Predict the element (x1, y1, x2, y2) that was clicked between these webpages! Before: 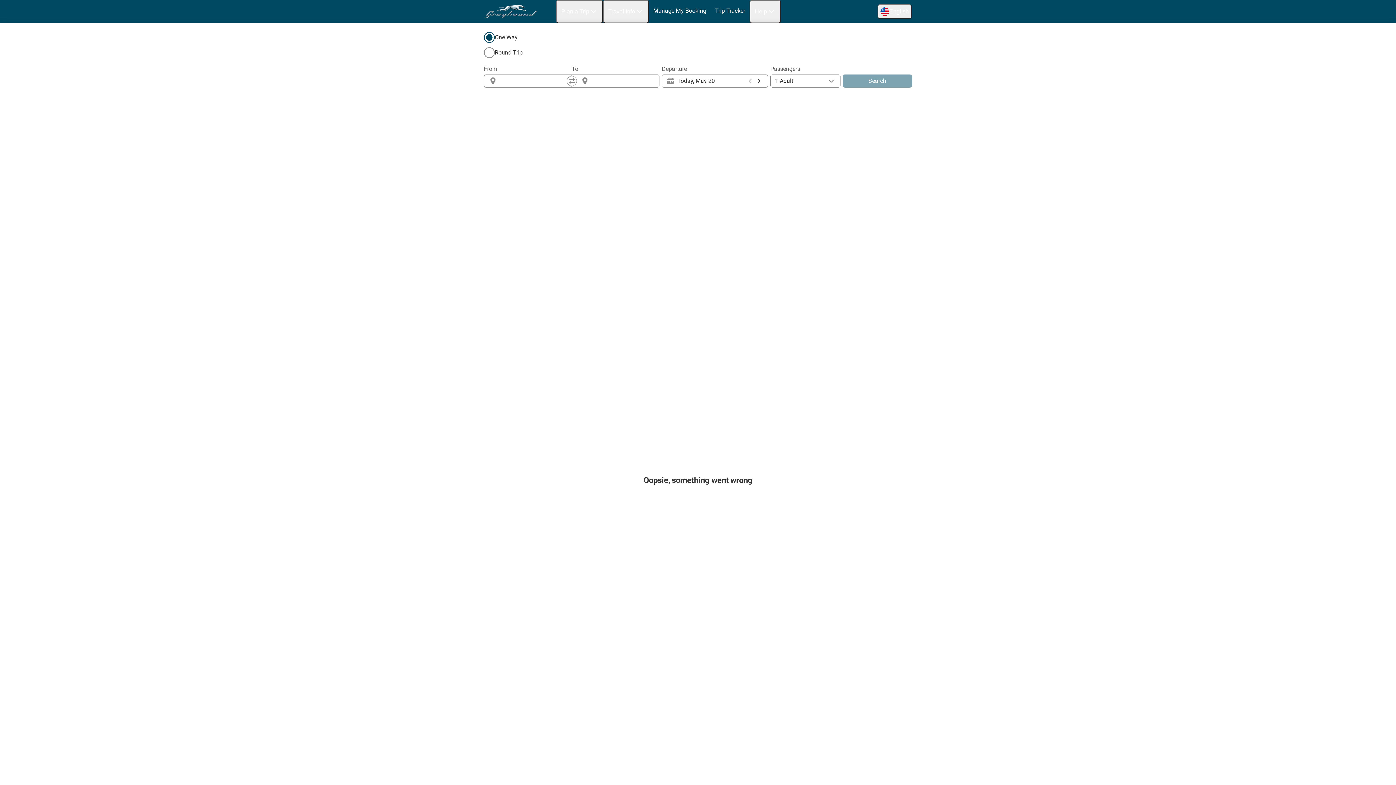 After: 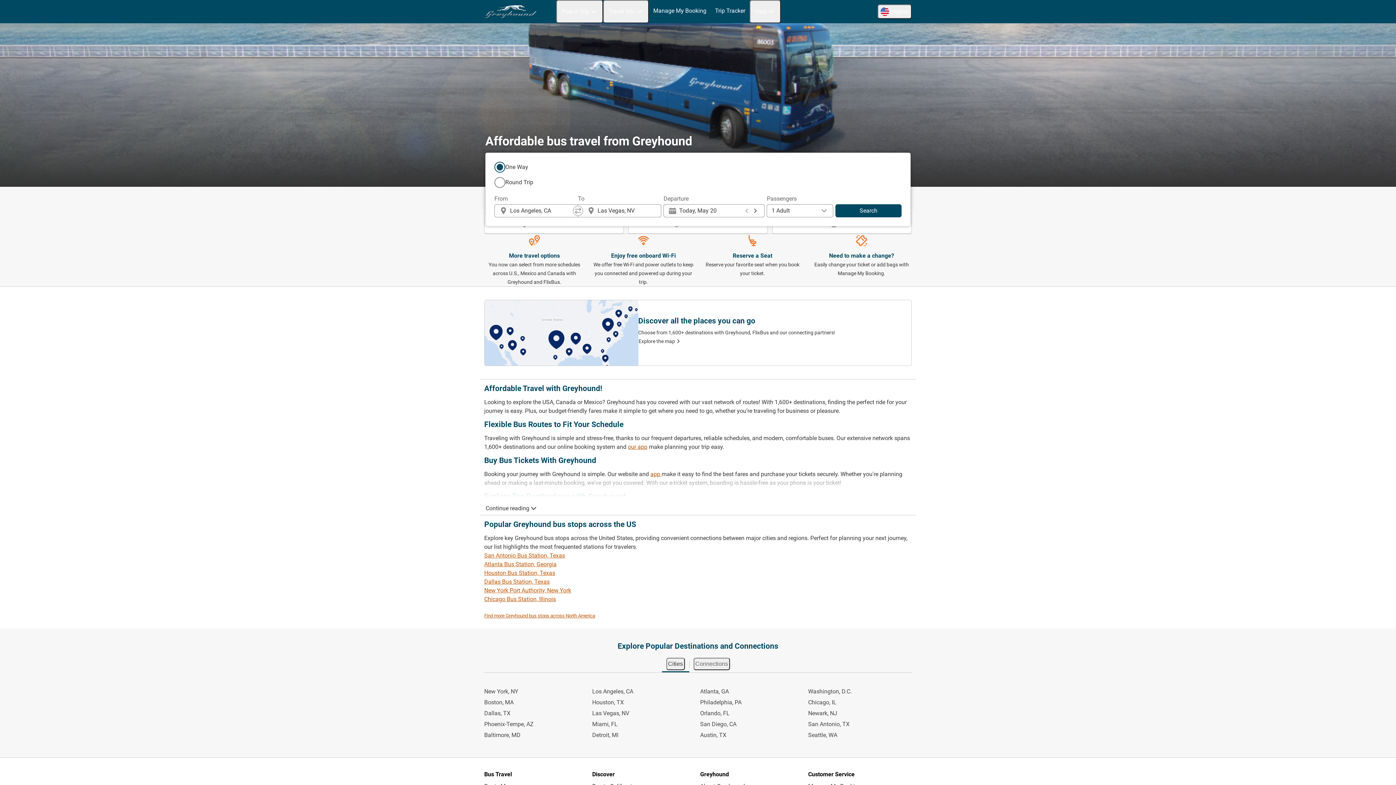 Action: label: greyhound home graphic logo link bbox: (482, 2, 539, 20)